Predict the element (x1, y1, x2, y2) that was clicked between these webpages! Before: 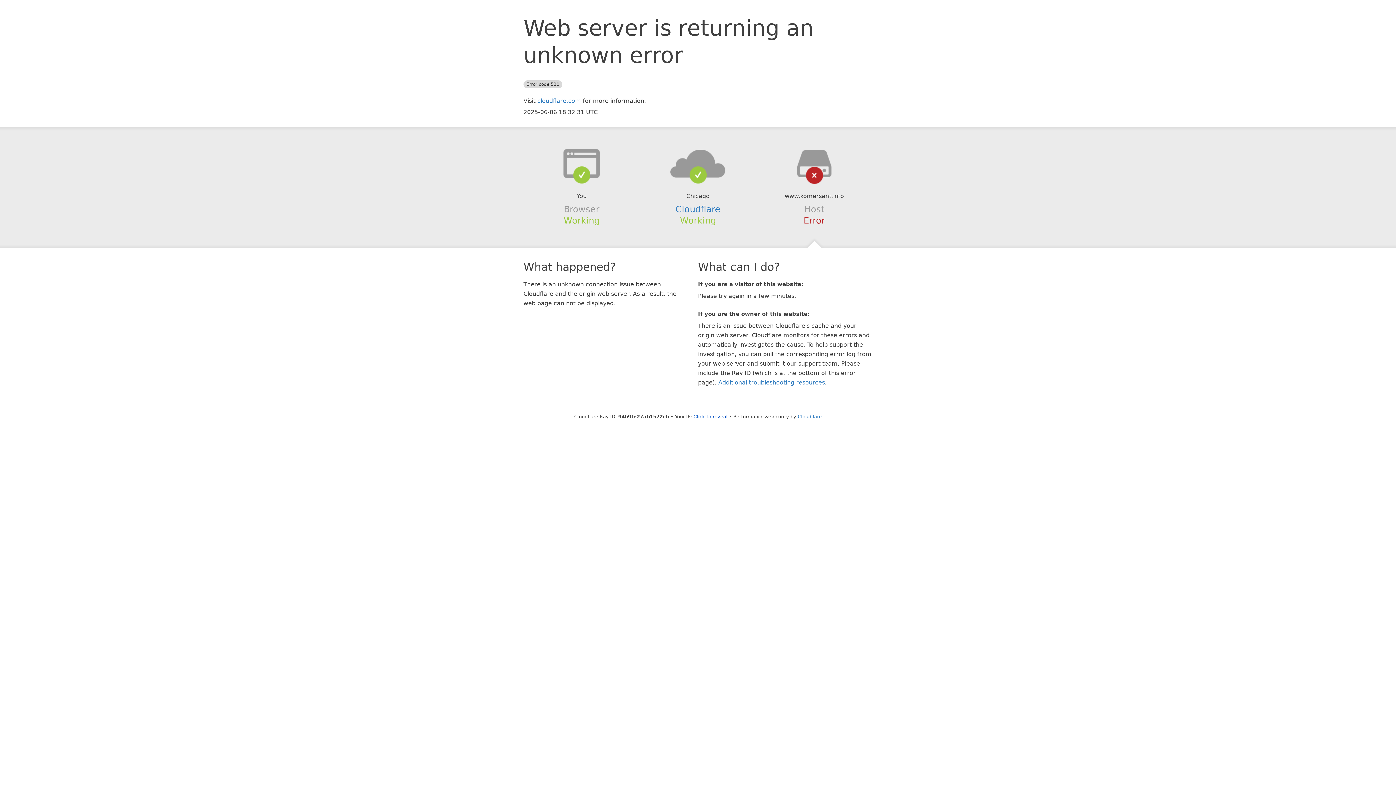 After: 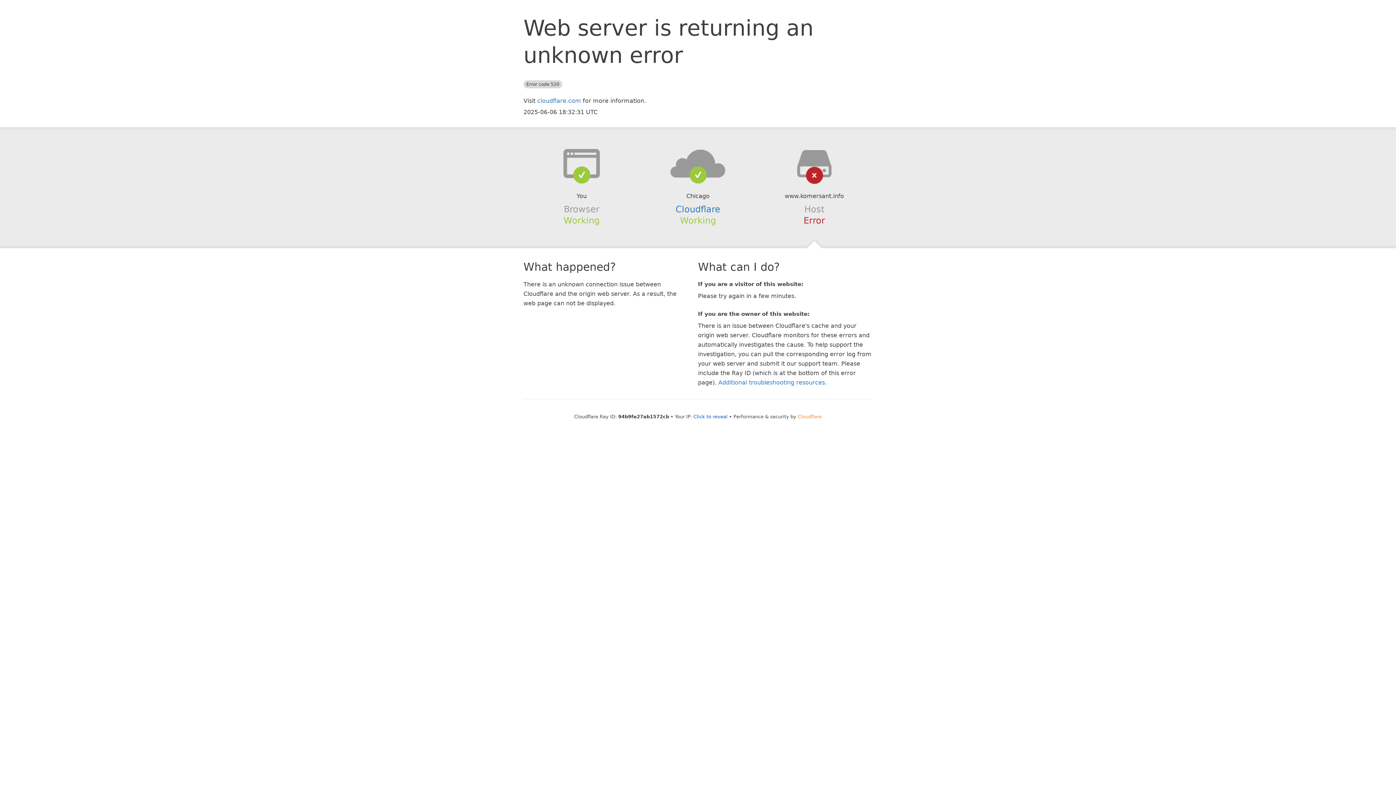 Action: bbox: (798, 414, 822, 419) label: Cloudflare